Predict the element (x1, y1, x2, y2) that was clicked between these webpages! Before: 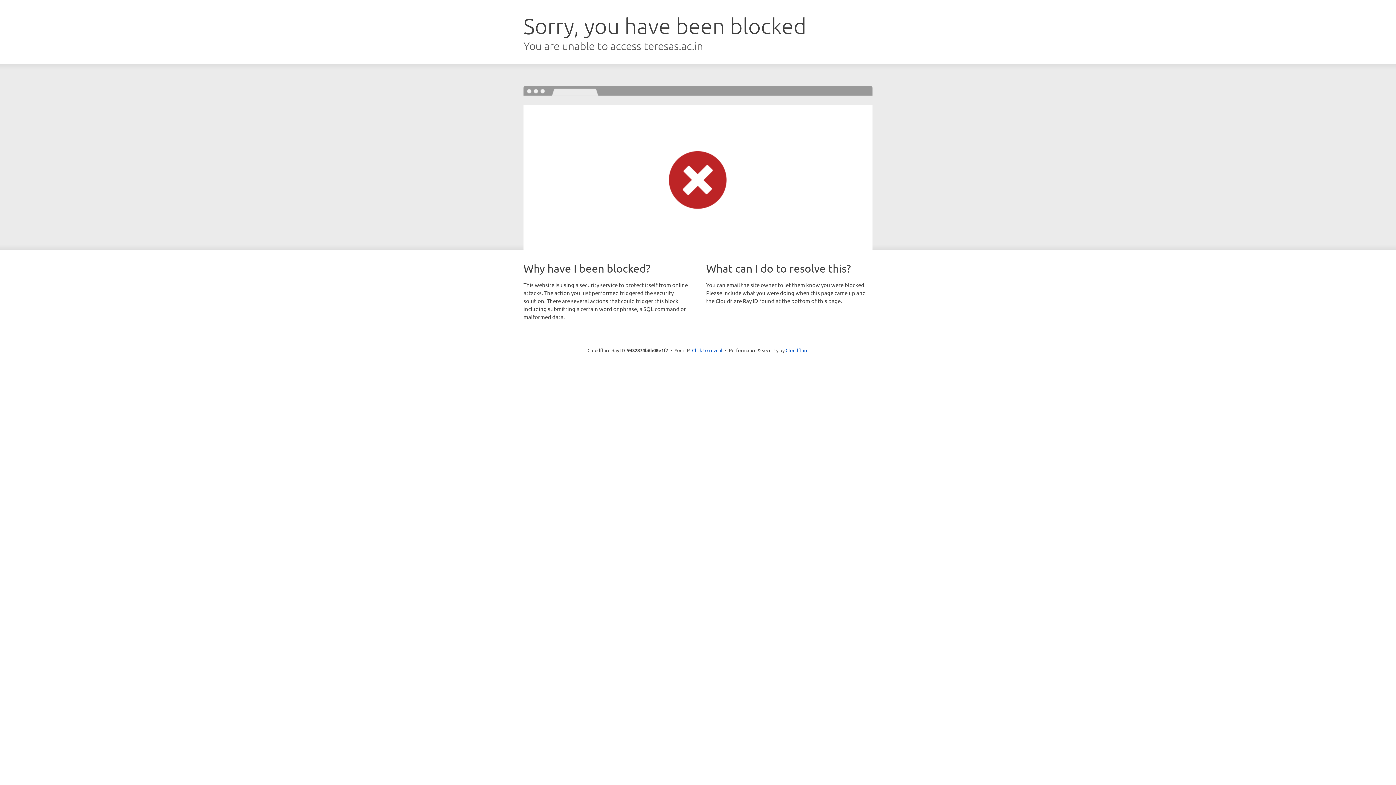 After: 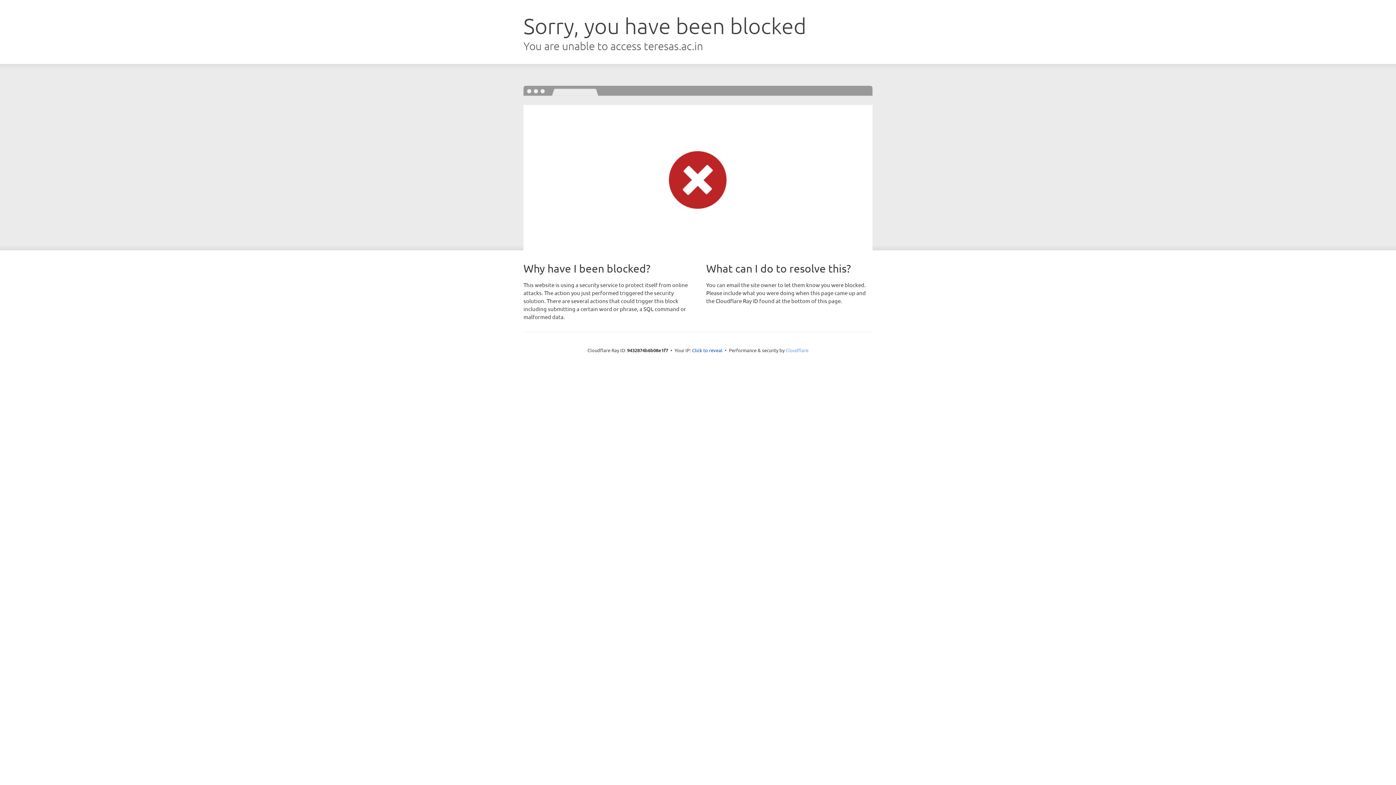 Action: label: Cloudflare bbox: (785, 347, 808, 353)